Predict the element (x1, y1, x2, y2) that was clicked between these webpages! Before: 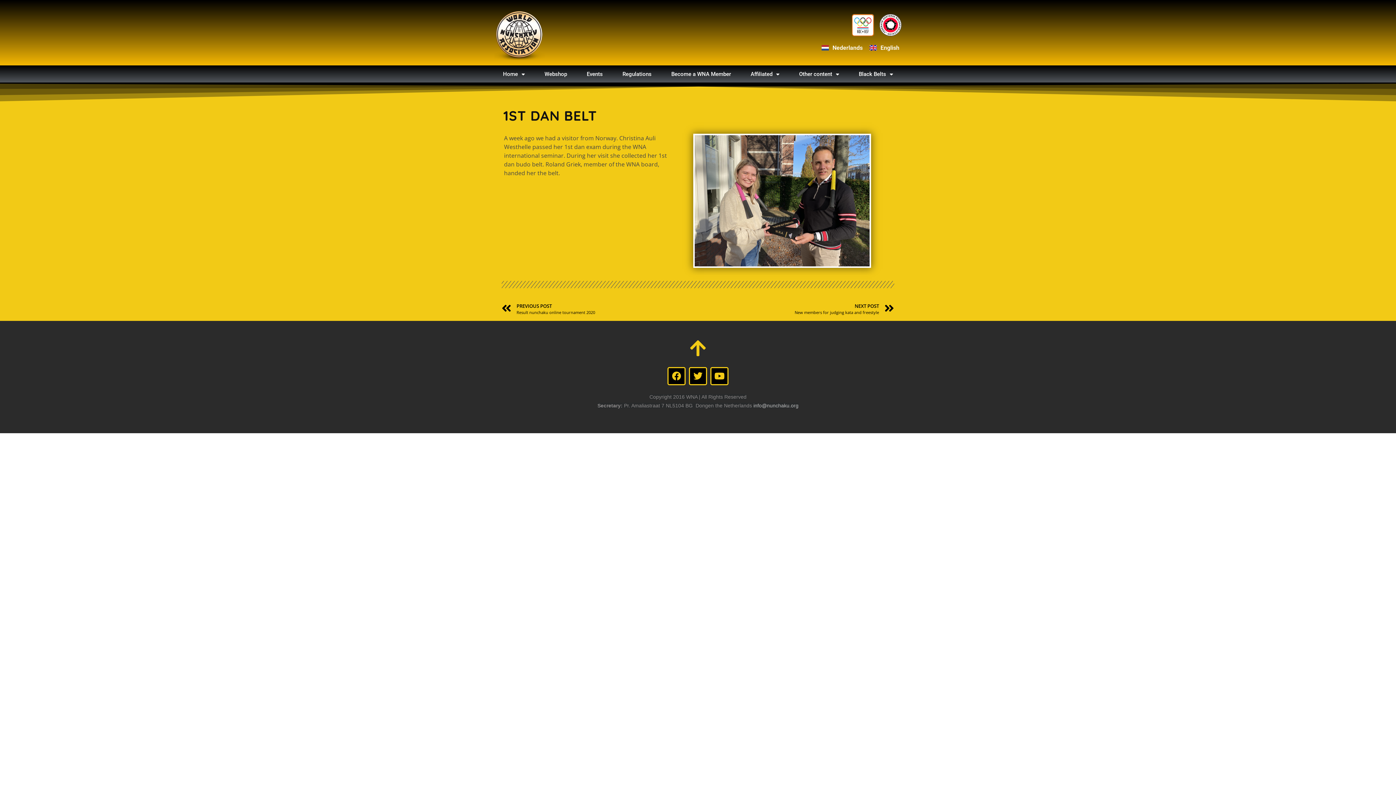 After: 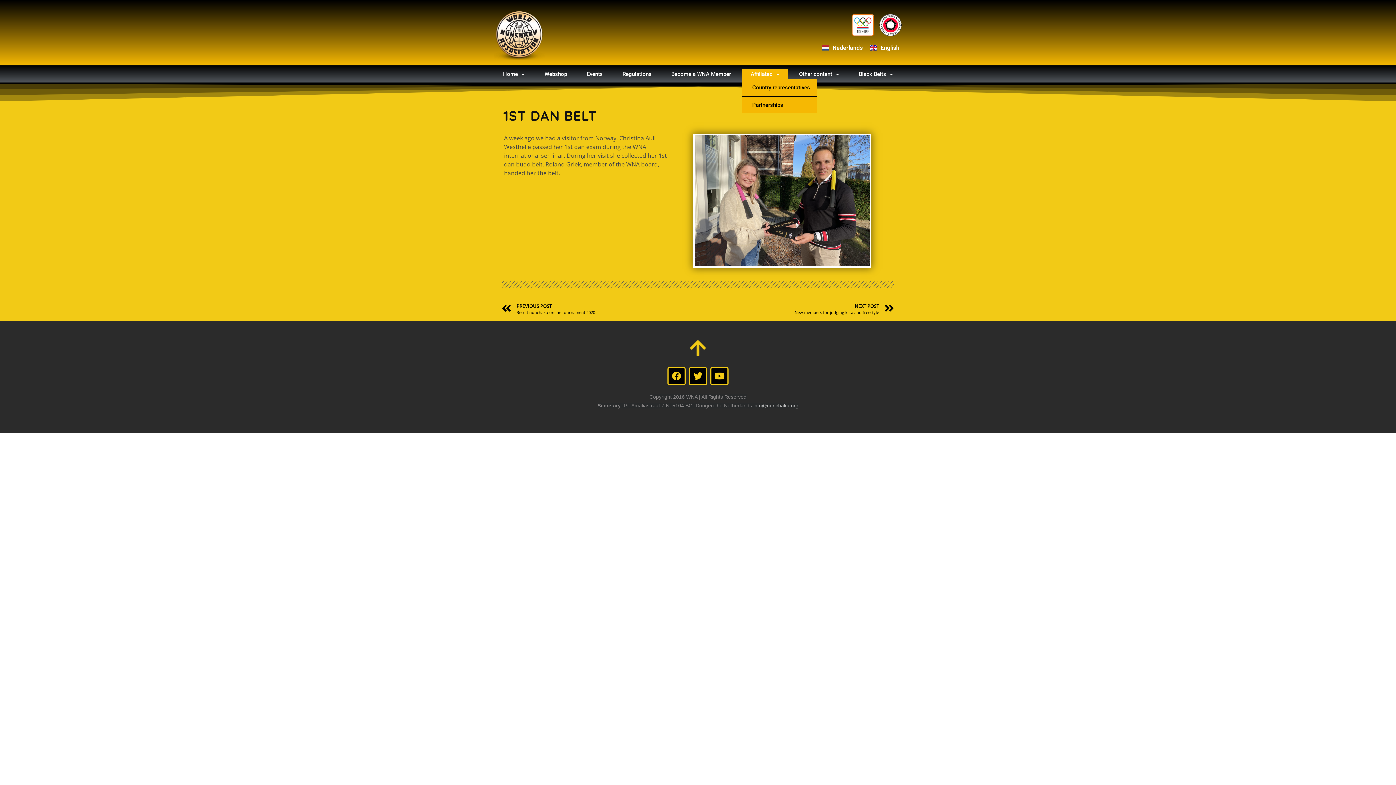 Action: bbox: (742, 69, 788, 79) label: Affiliated